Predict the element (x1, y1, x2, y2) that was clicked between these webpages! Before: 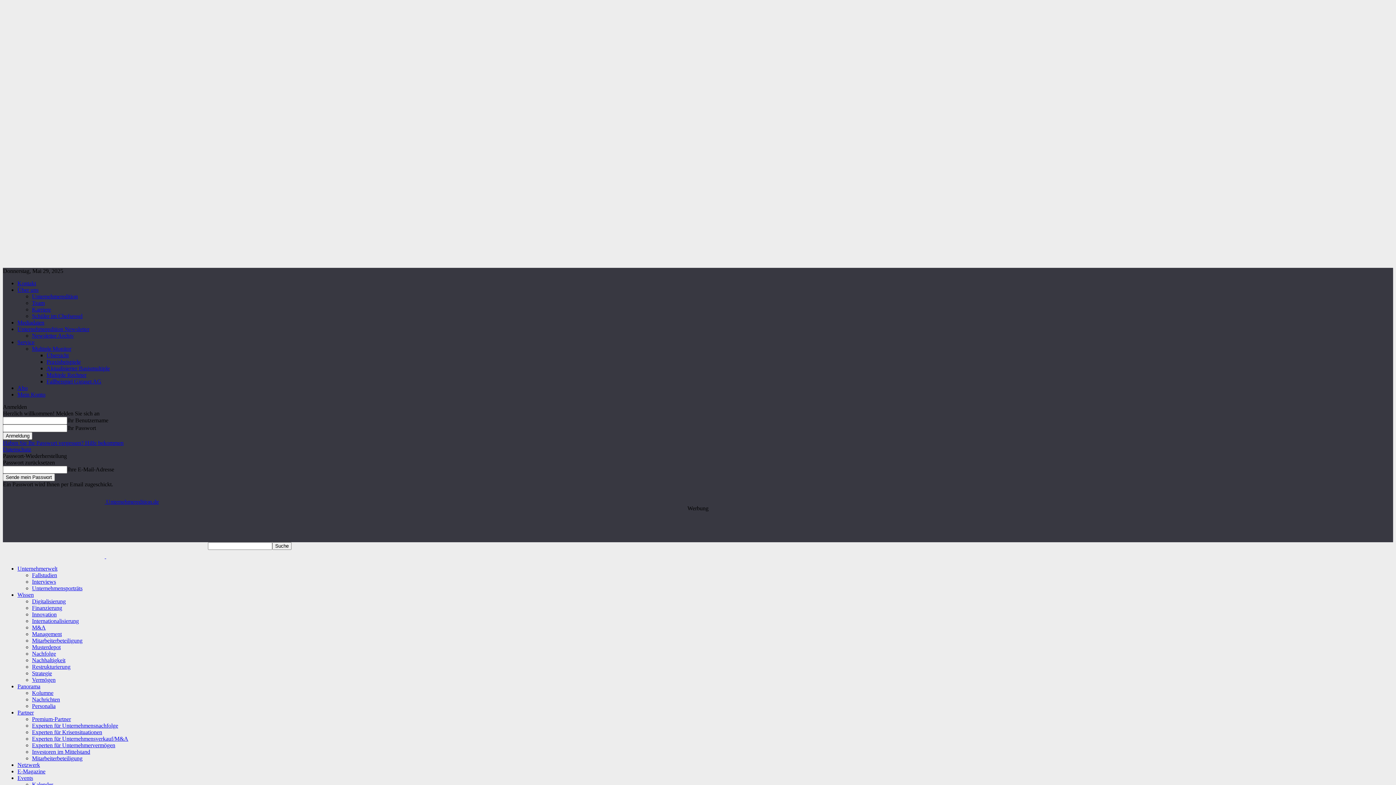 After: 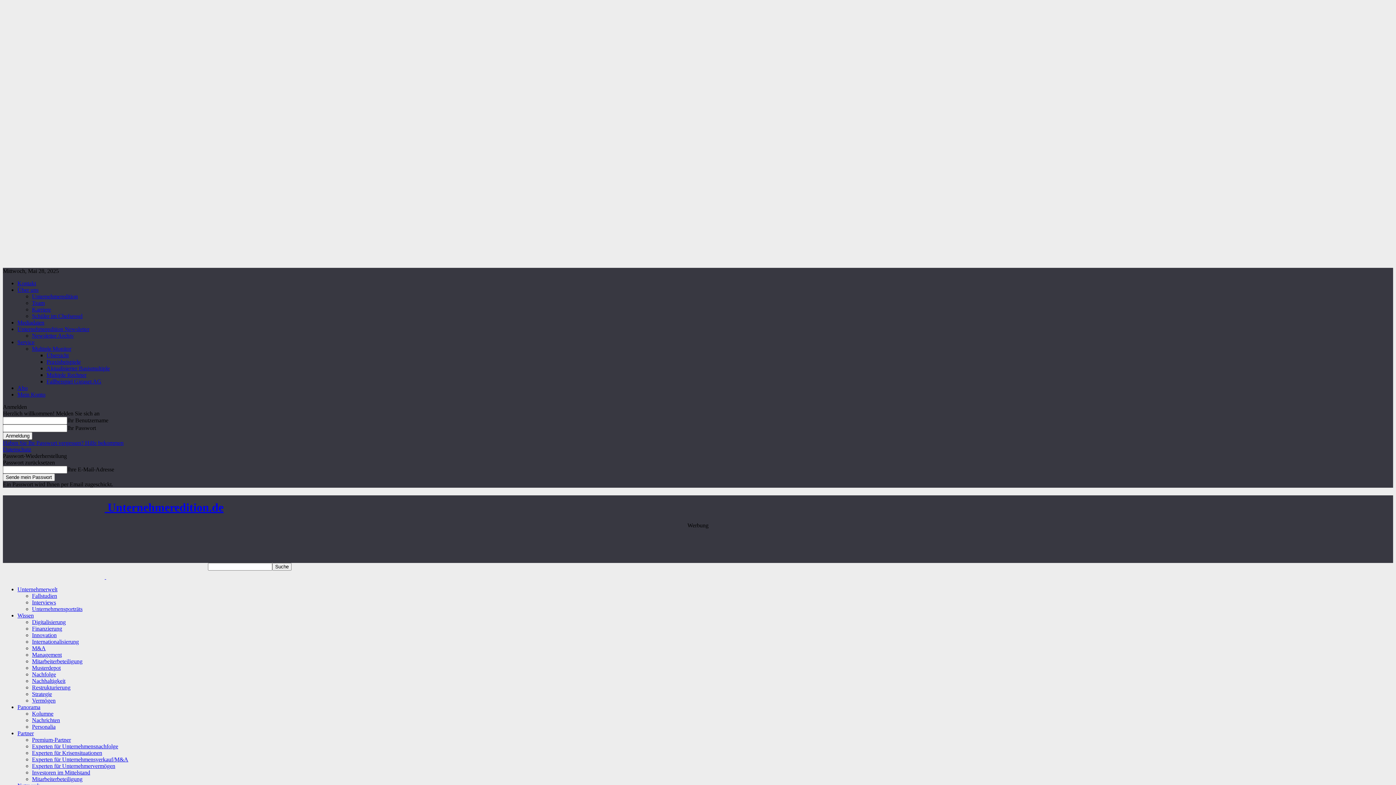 Action: label: Mitarbeiterbeteiligung bbox: (32, 755, 82, 761)